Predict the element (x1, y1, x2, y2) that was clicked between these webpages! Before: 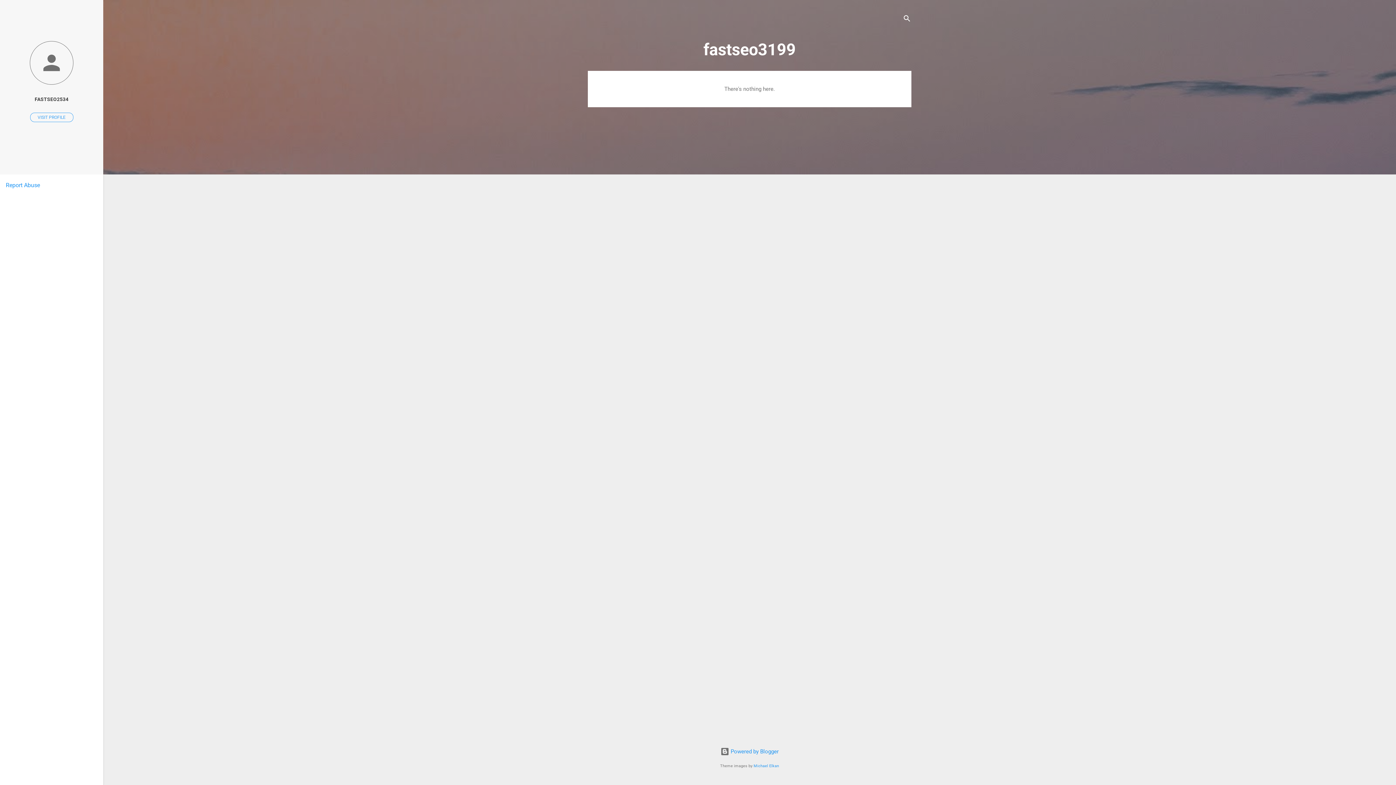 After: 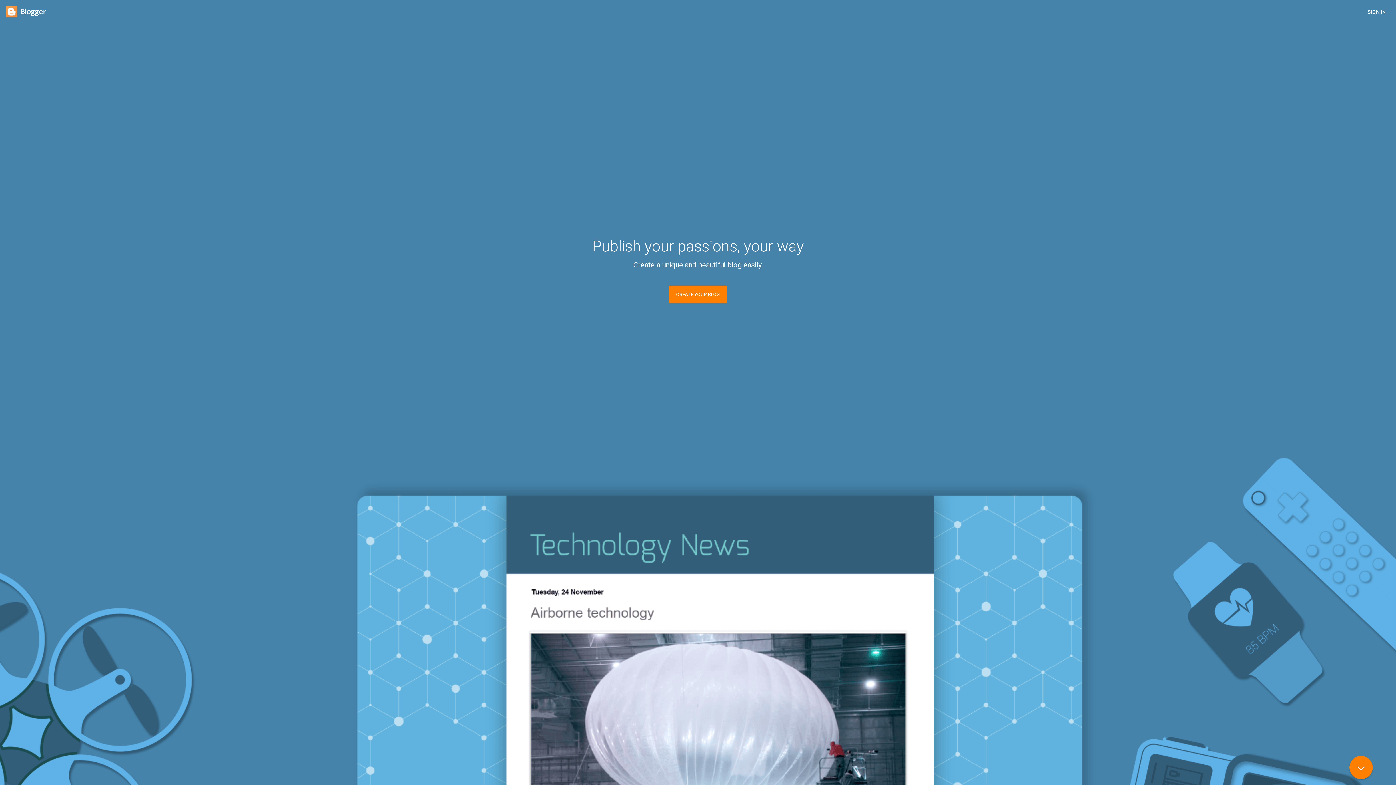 Action: label:  Powered by Blogger bbox: (720, 748, 778, 755)